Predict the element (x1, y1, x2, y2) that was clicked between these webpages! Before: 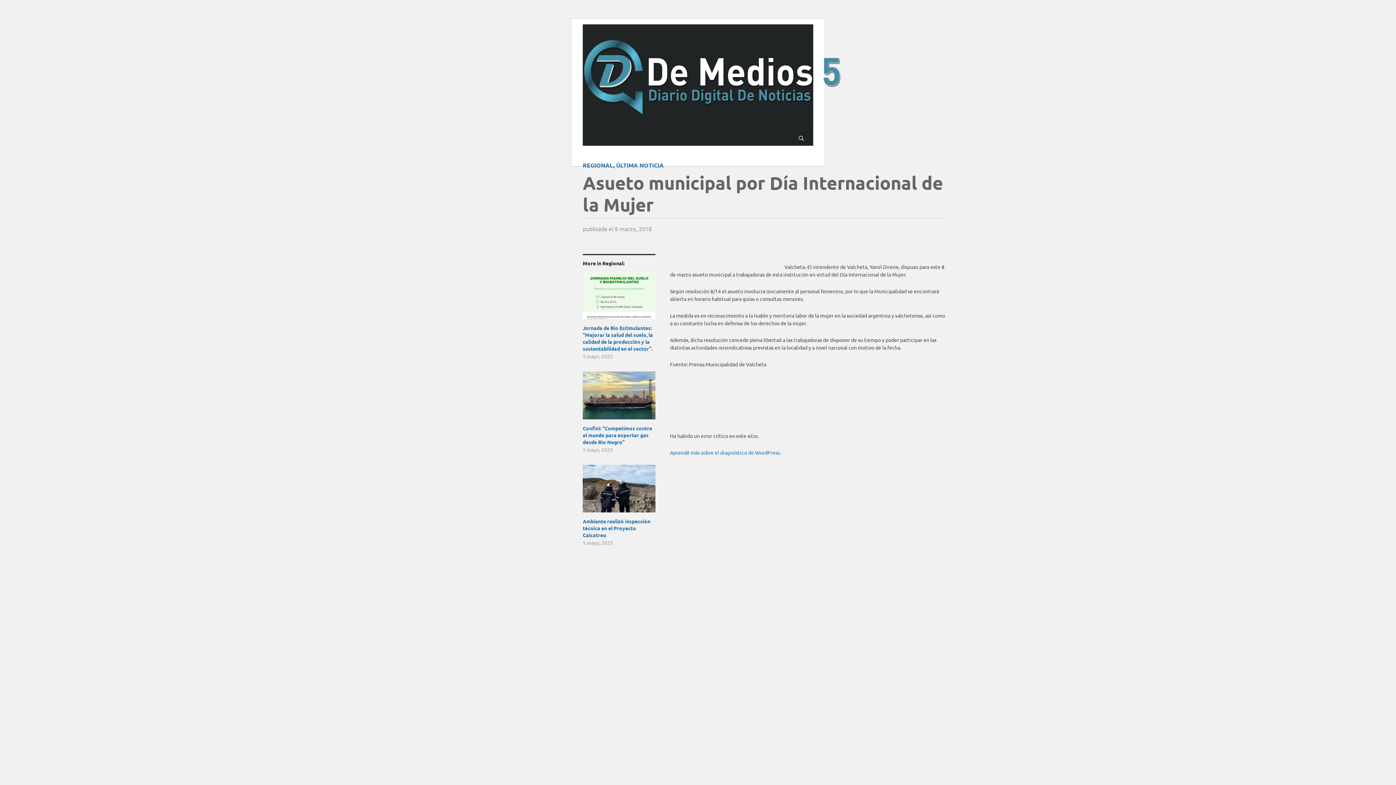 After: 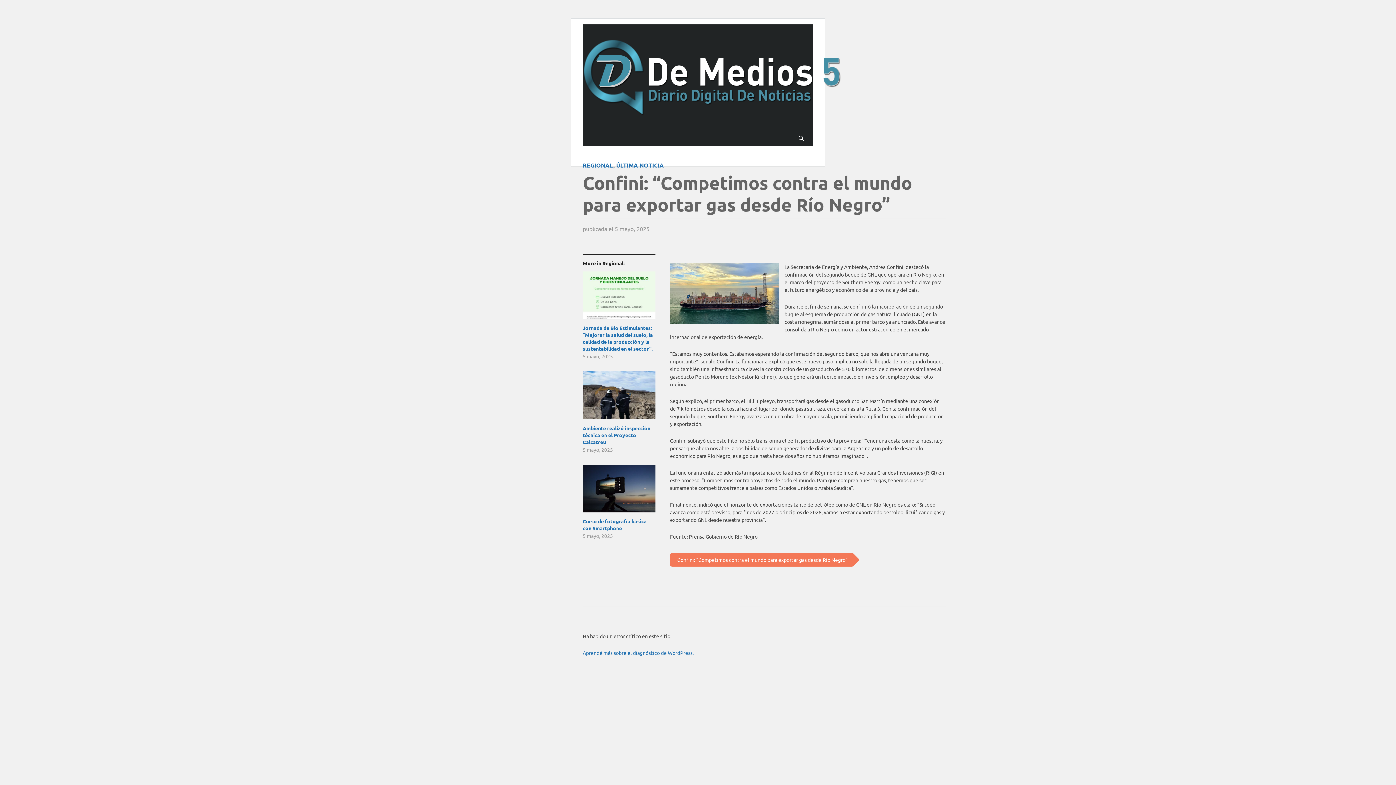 Action: bbox: (582, 371, 655, 425)